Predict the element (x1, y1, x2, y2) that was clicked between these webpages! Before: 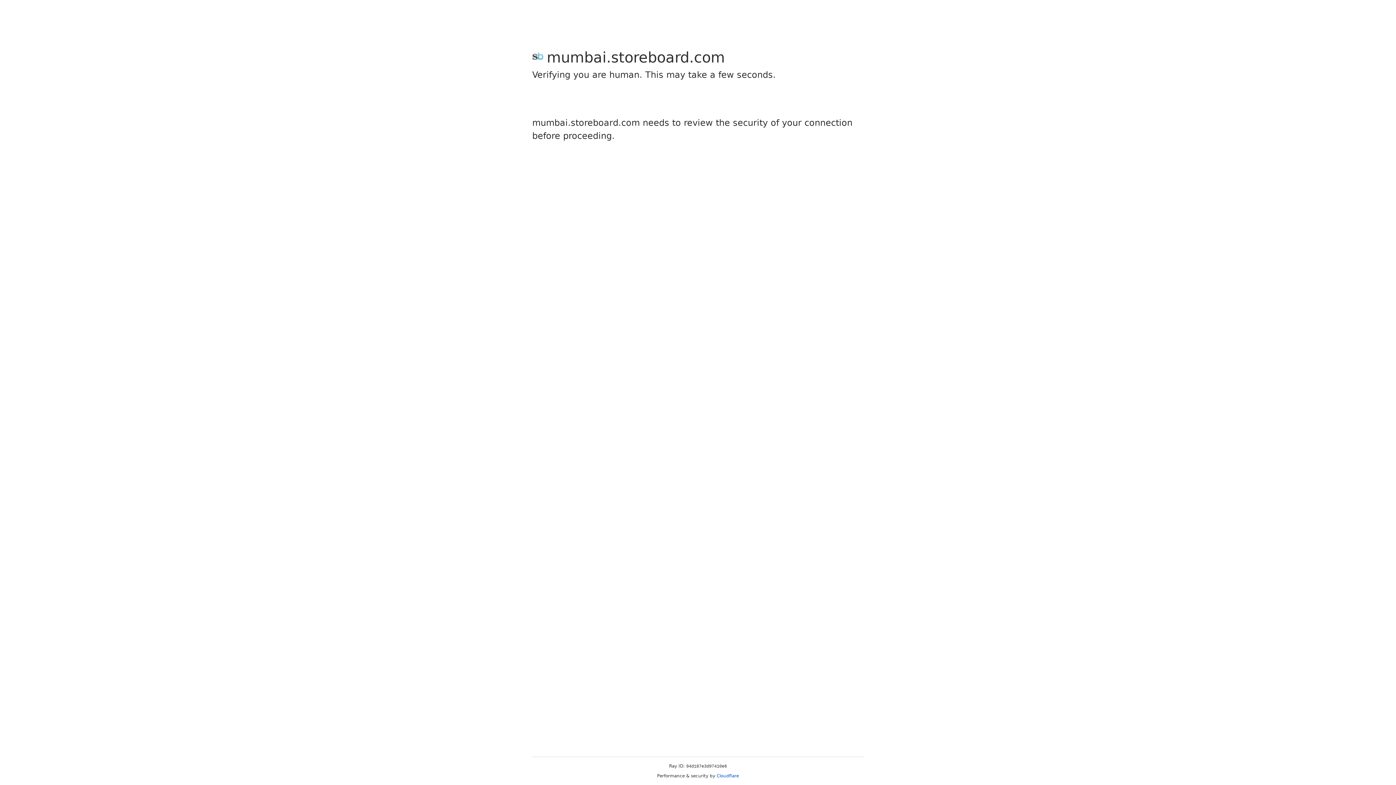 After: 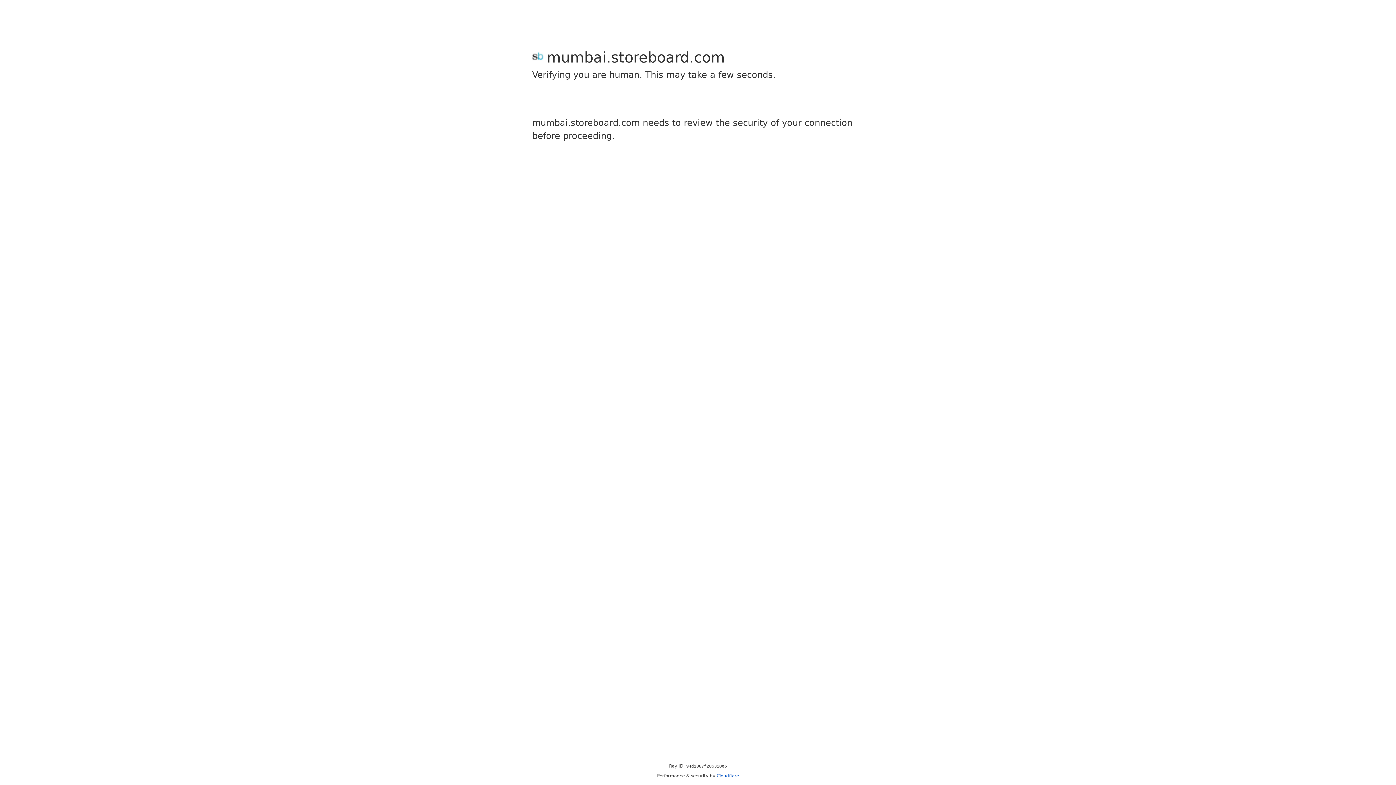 Action: label: Cloudflare bbox: (716, 773, 739, 778)